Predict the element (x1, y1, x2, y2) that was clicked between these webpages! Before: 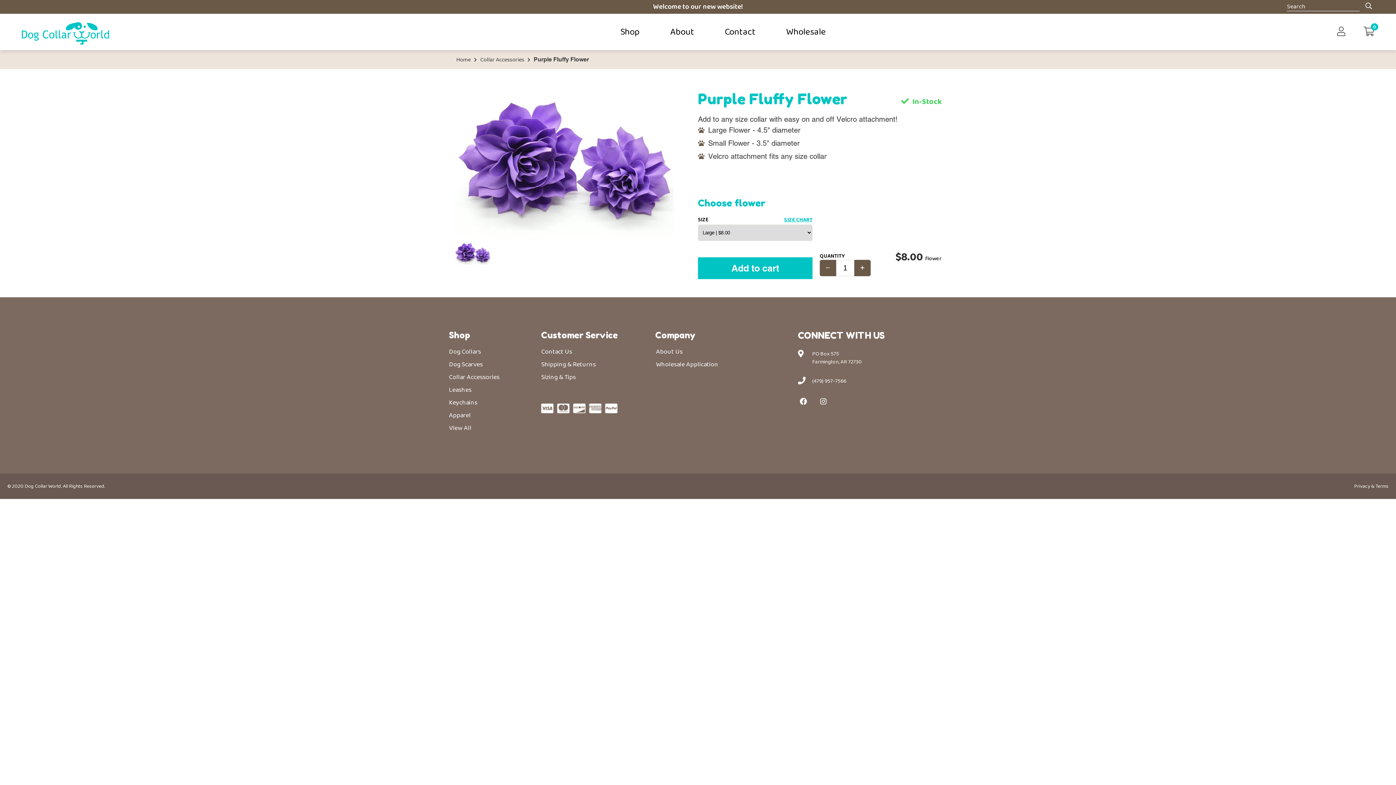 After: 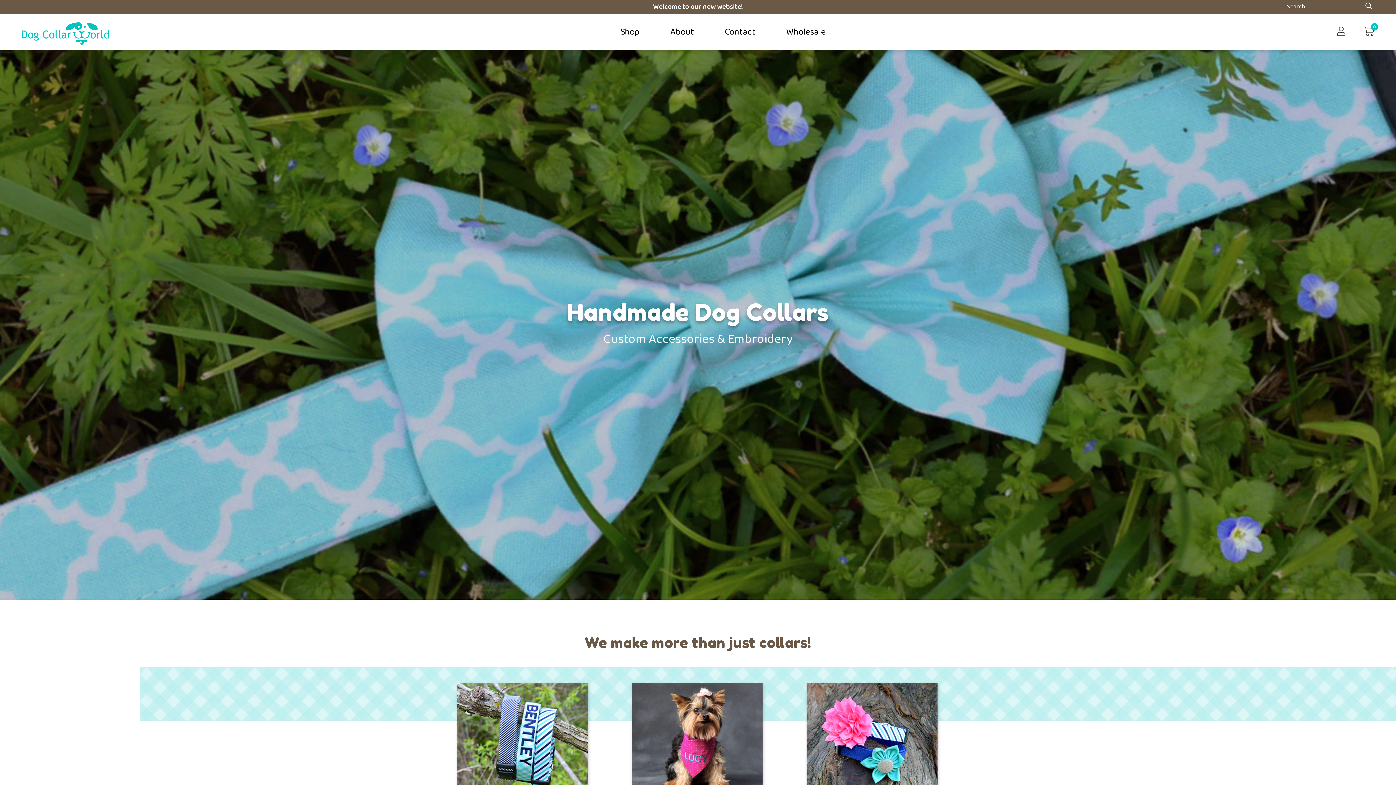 Action: bbox: (21, 38, 109, 47)